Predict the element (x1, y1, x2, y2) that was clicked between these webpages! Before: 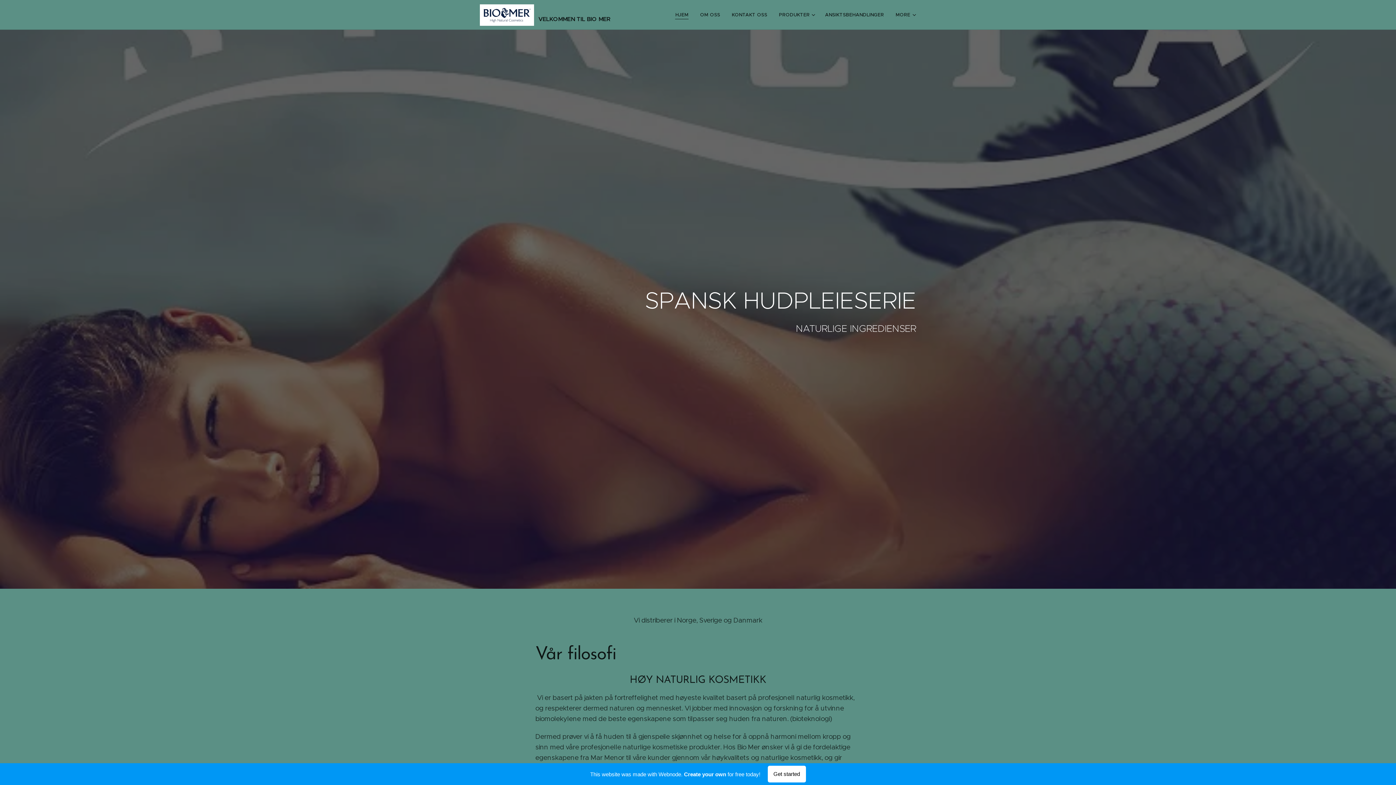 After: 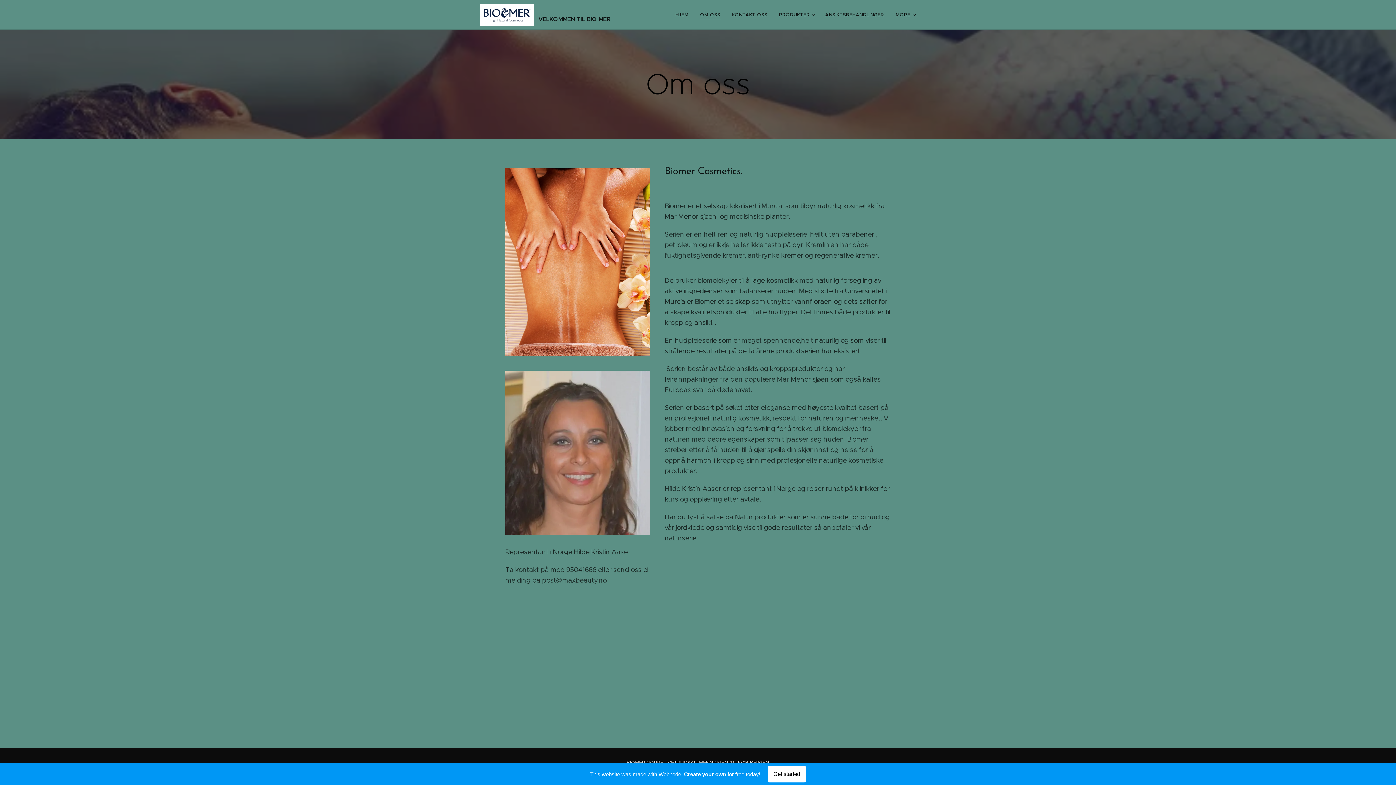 Action: label: OM OSS bbox: (694, 5, 726, 24)